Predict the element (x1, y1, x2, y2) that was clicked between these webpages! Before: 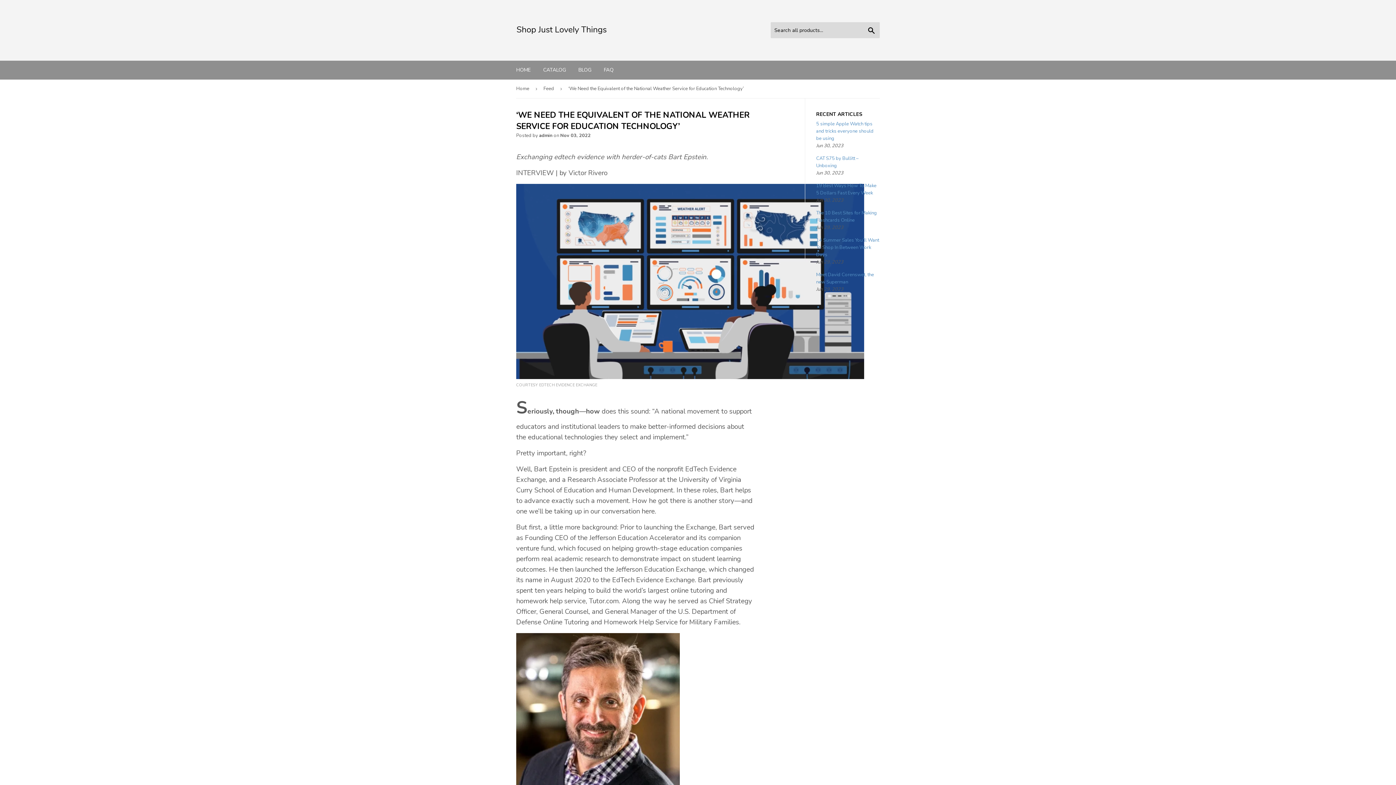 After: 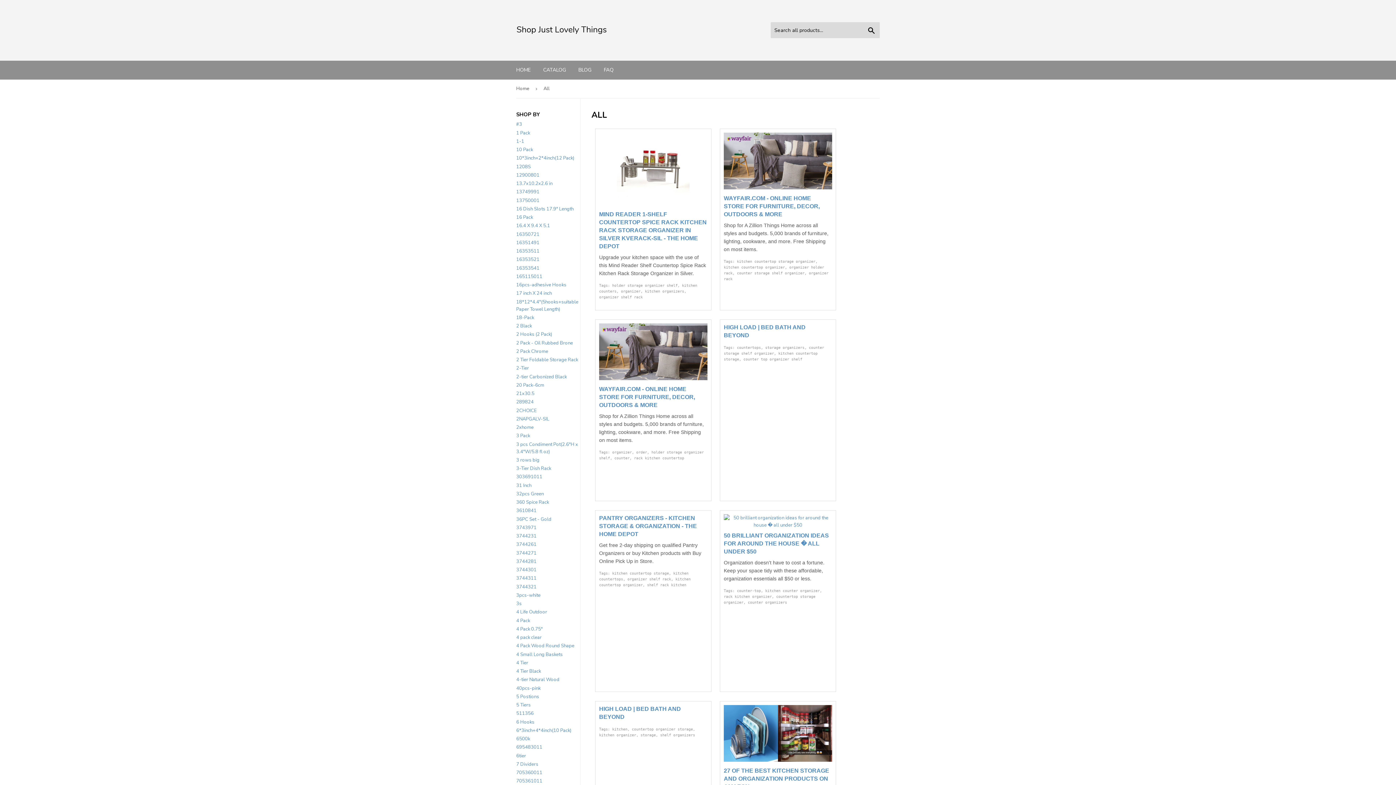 Action: bbox: (537, 60, 571, 79) label: CATALOG